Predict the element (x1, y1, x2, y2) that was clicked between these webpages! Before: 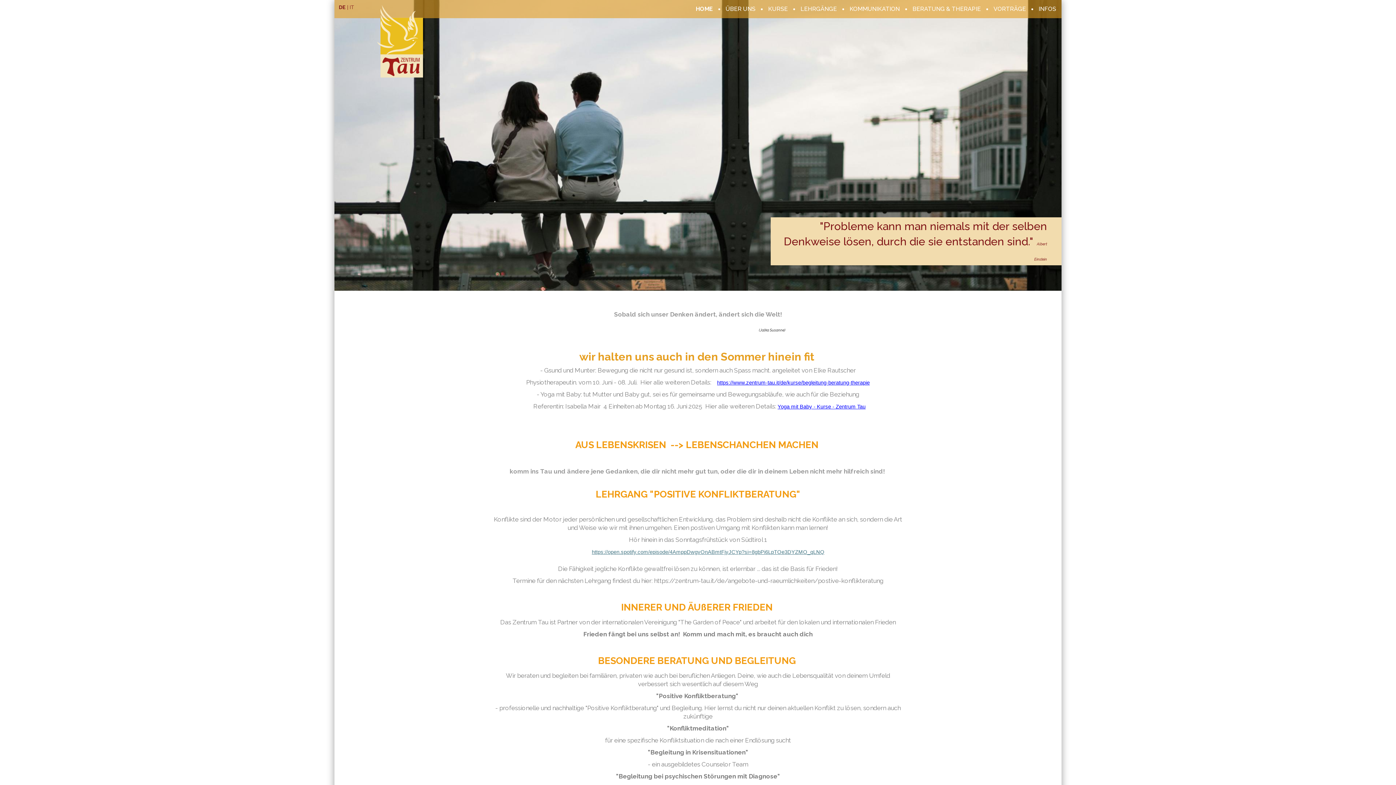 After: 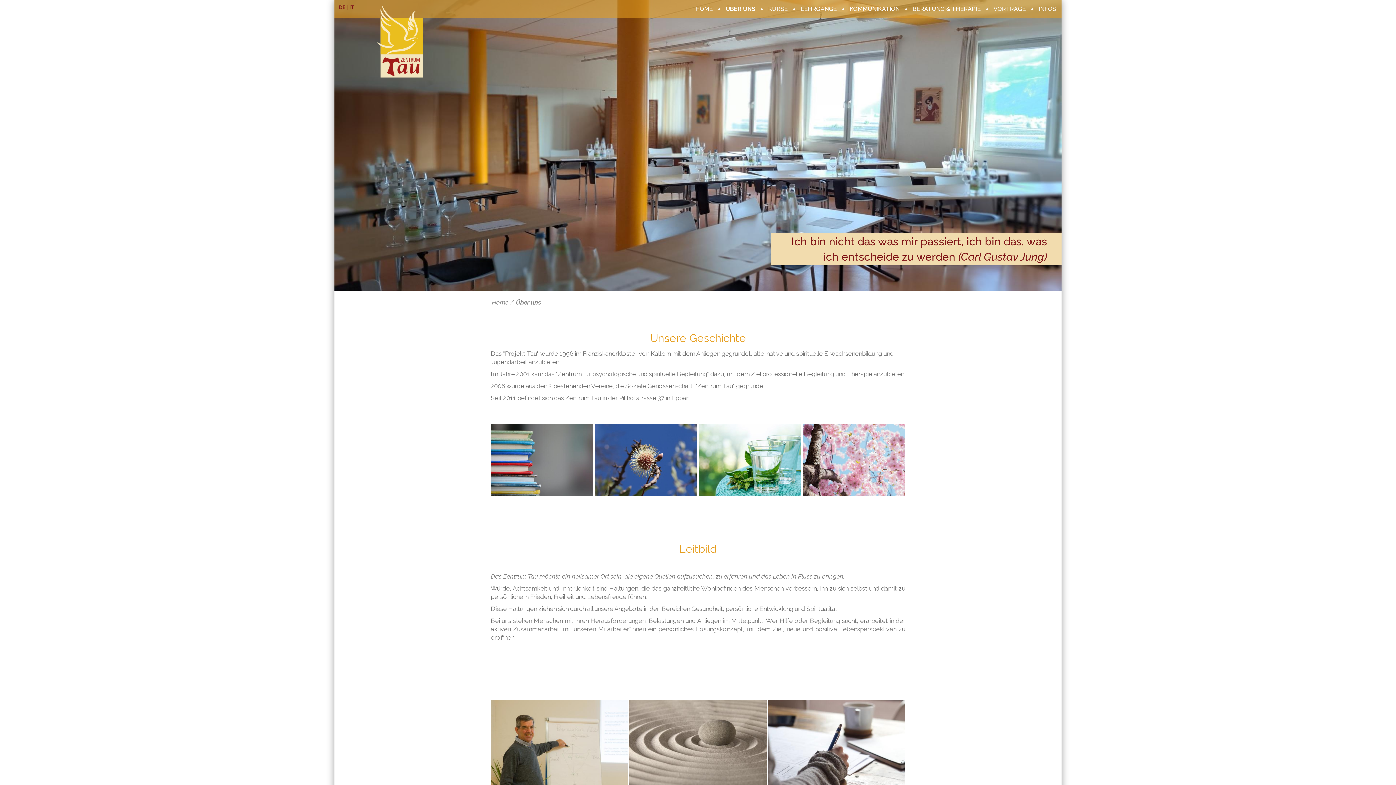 Action: bbox: (720, 0, 761, 18) label: ÜBER UNS